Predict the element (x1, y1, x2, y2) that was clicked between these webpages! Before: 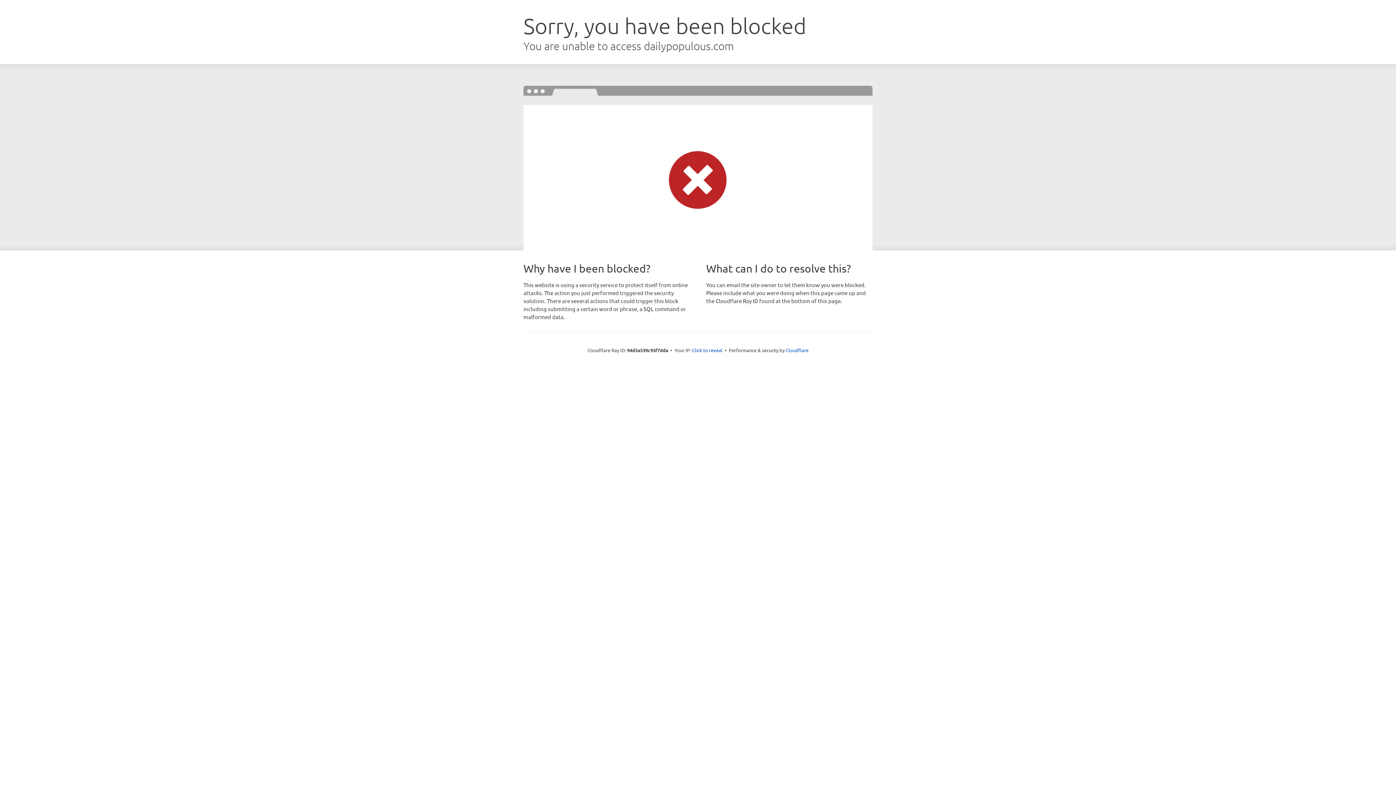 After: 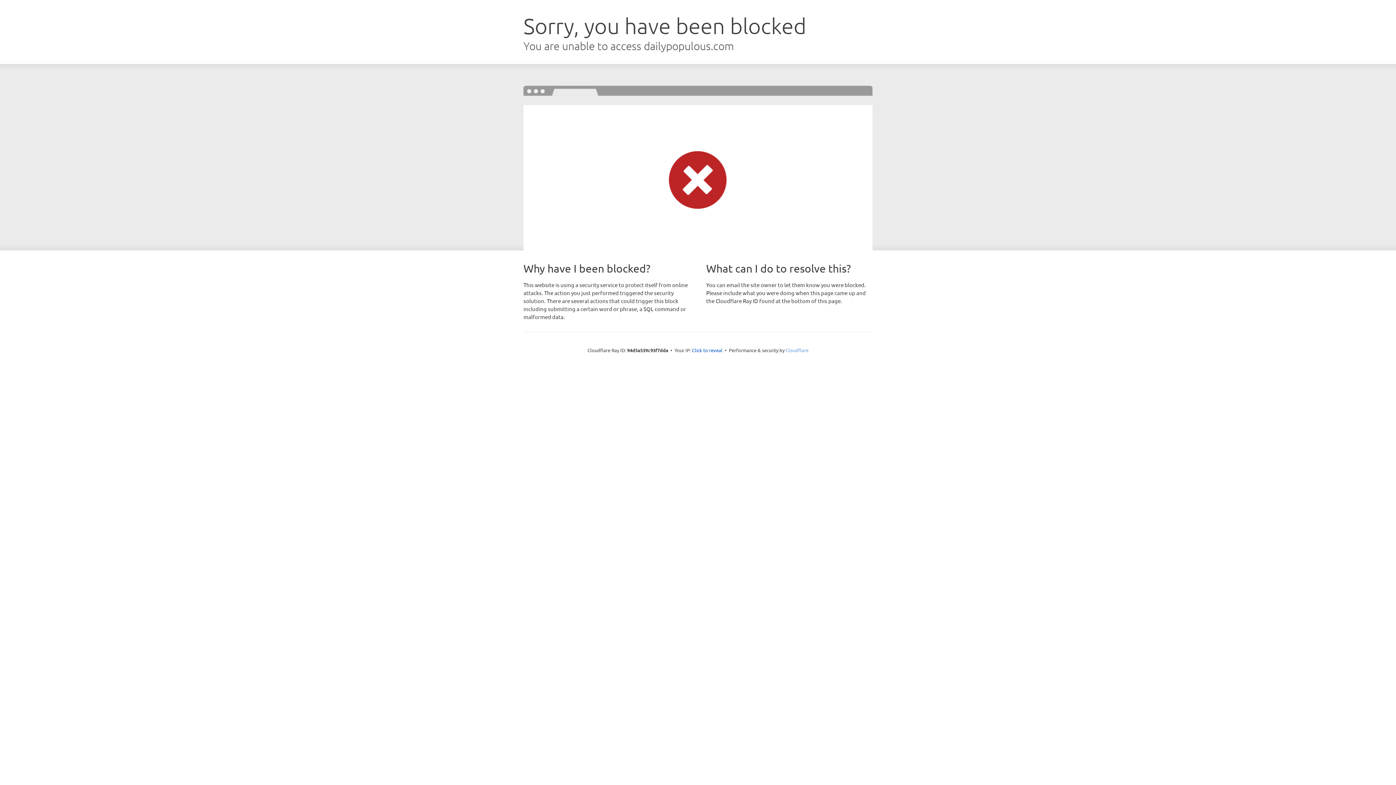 Action: label: Cloudflare bbox: (785, 347, 808, 353)